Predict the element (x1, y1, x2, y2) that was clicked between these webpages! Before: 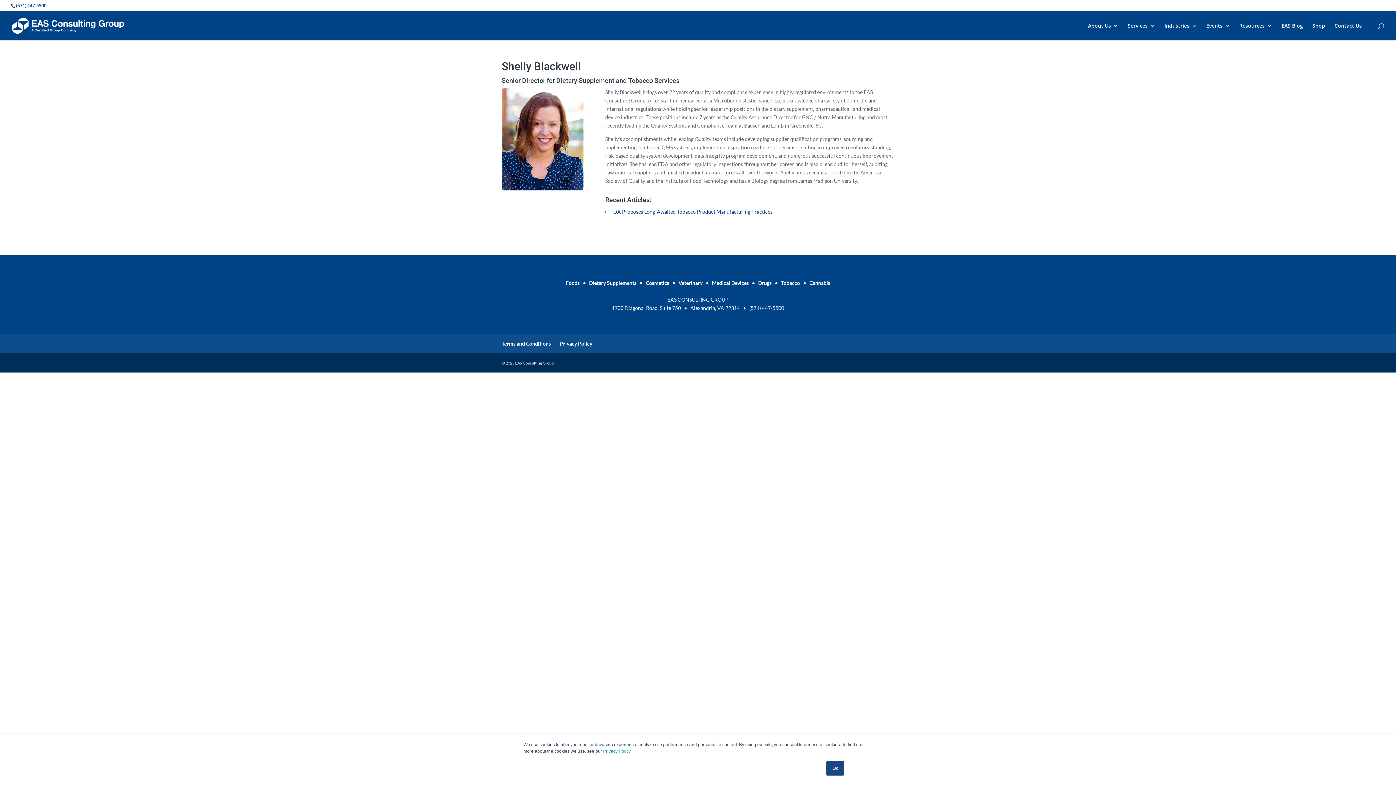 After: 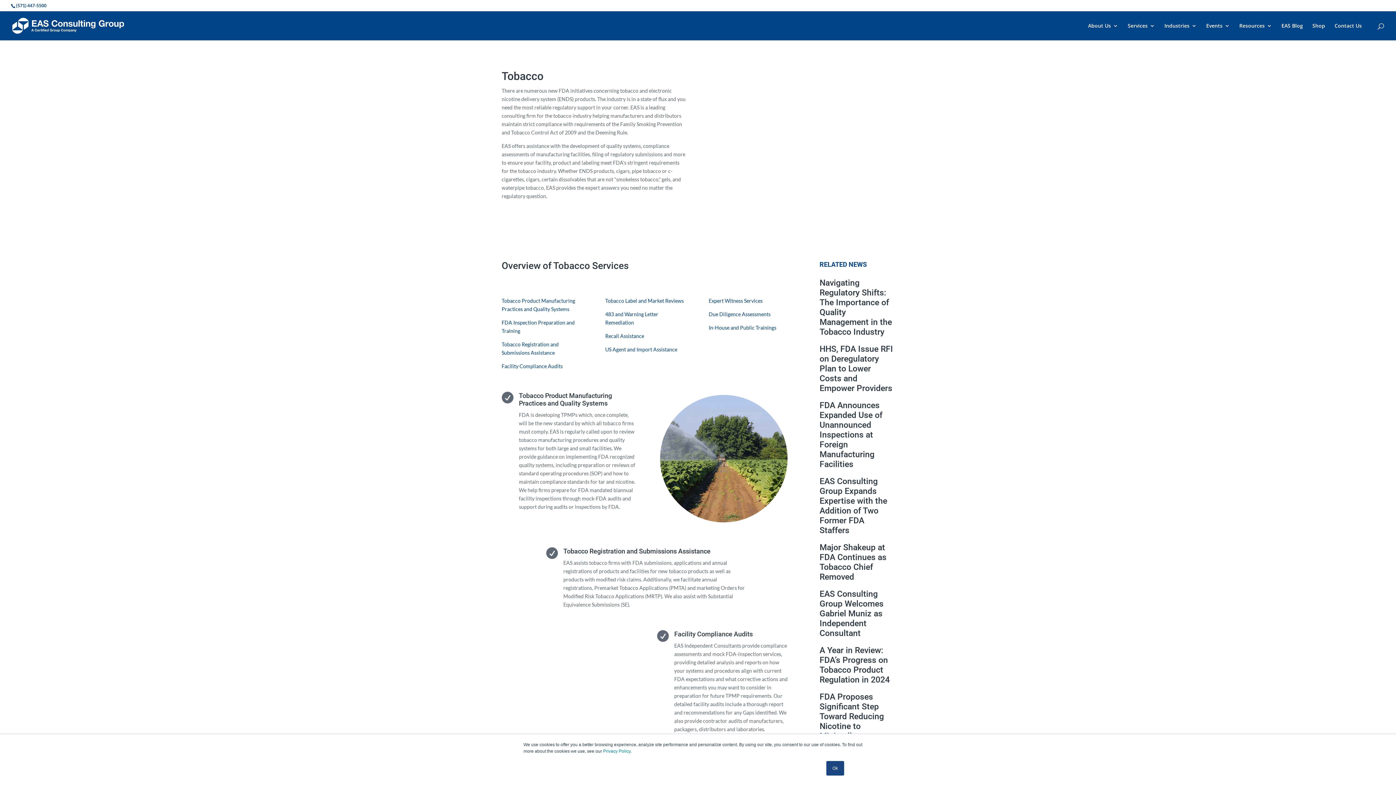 Action: label: Tobacco bbox: (781, 280, 800, 286)